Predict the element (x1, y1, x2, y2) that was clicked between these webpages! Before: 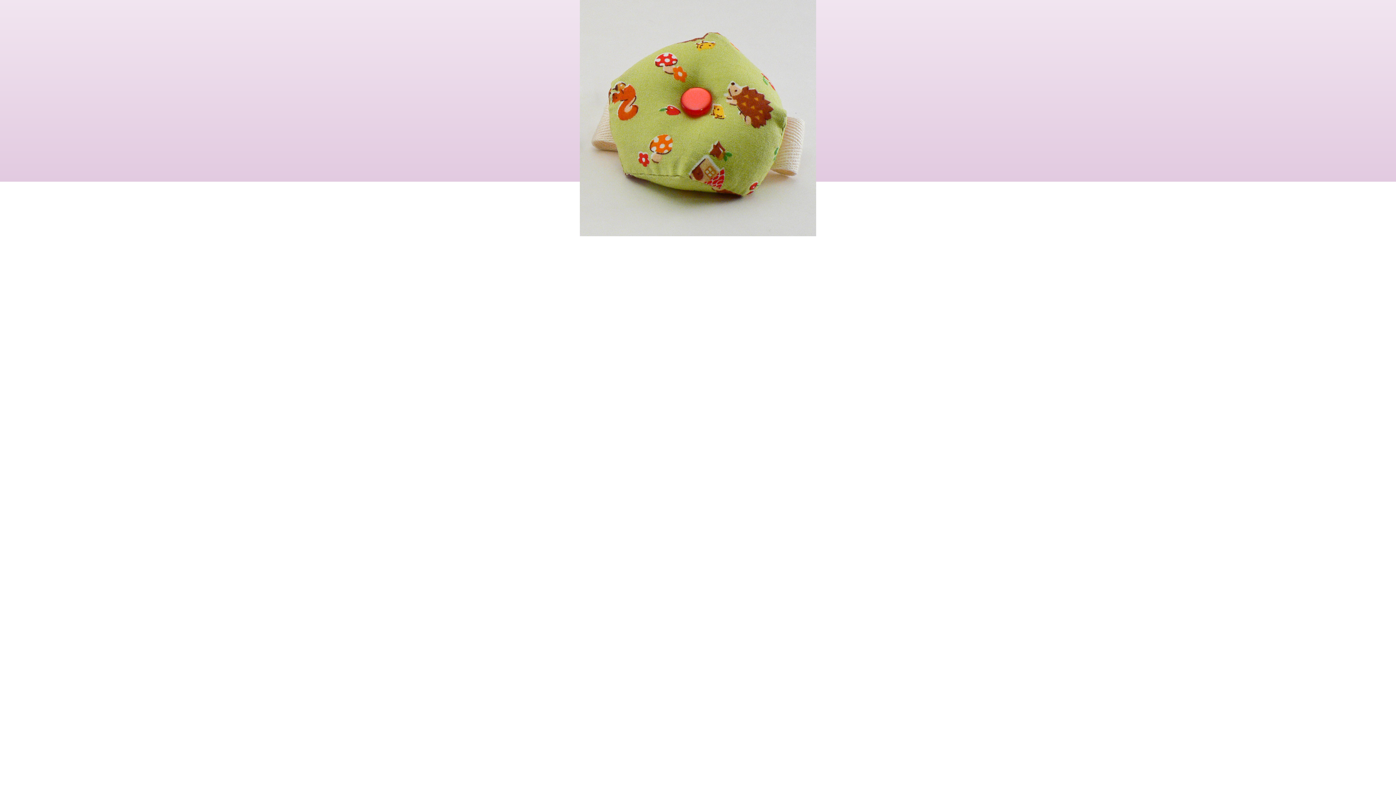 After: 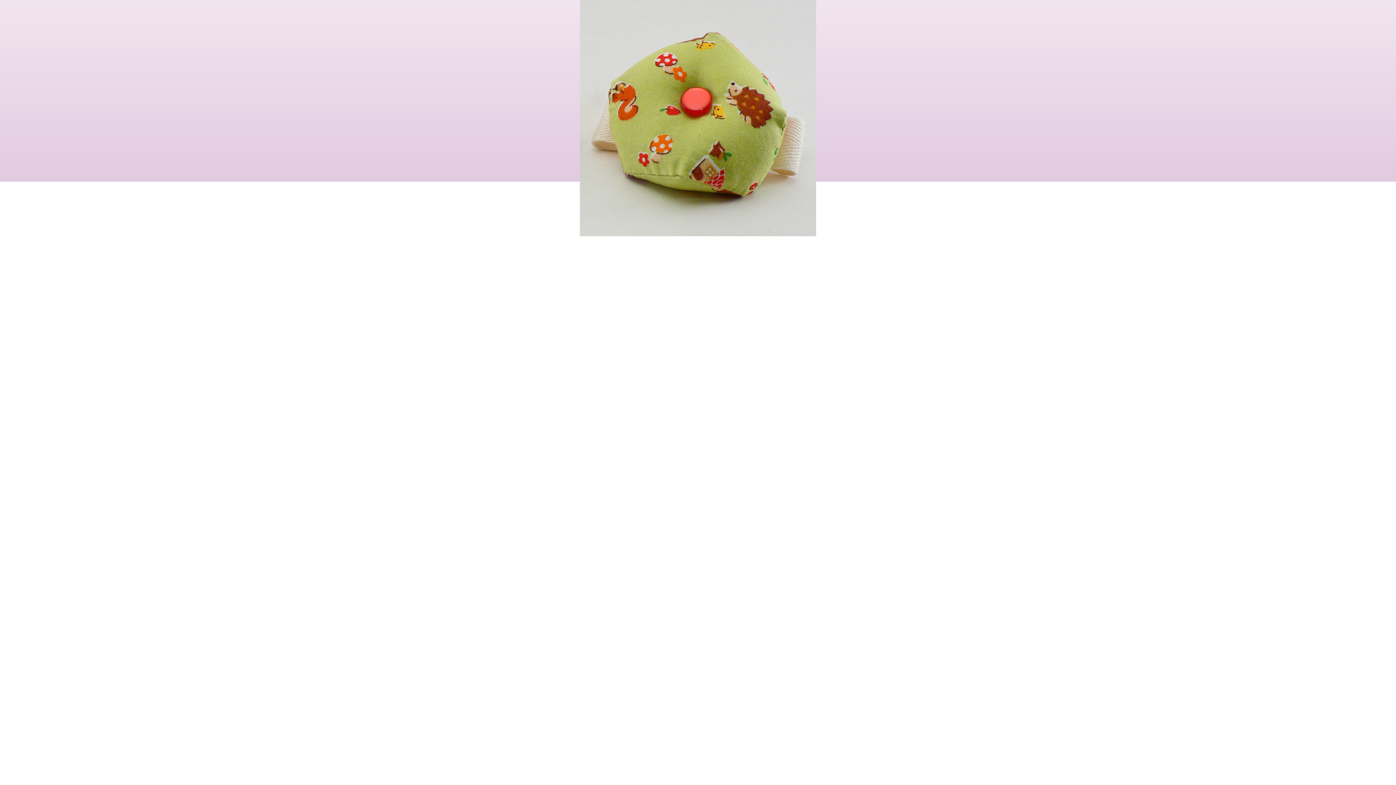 Action: bbox: (580, 232, 816, 237)